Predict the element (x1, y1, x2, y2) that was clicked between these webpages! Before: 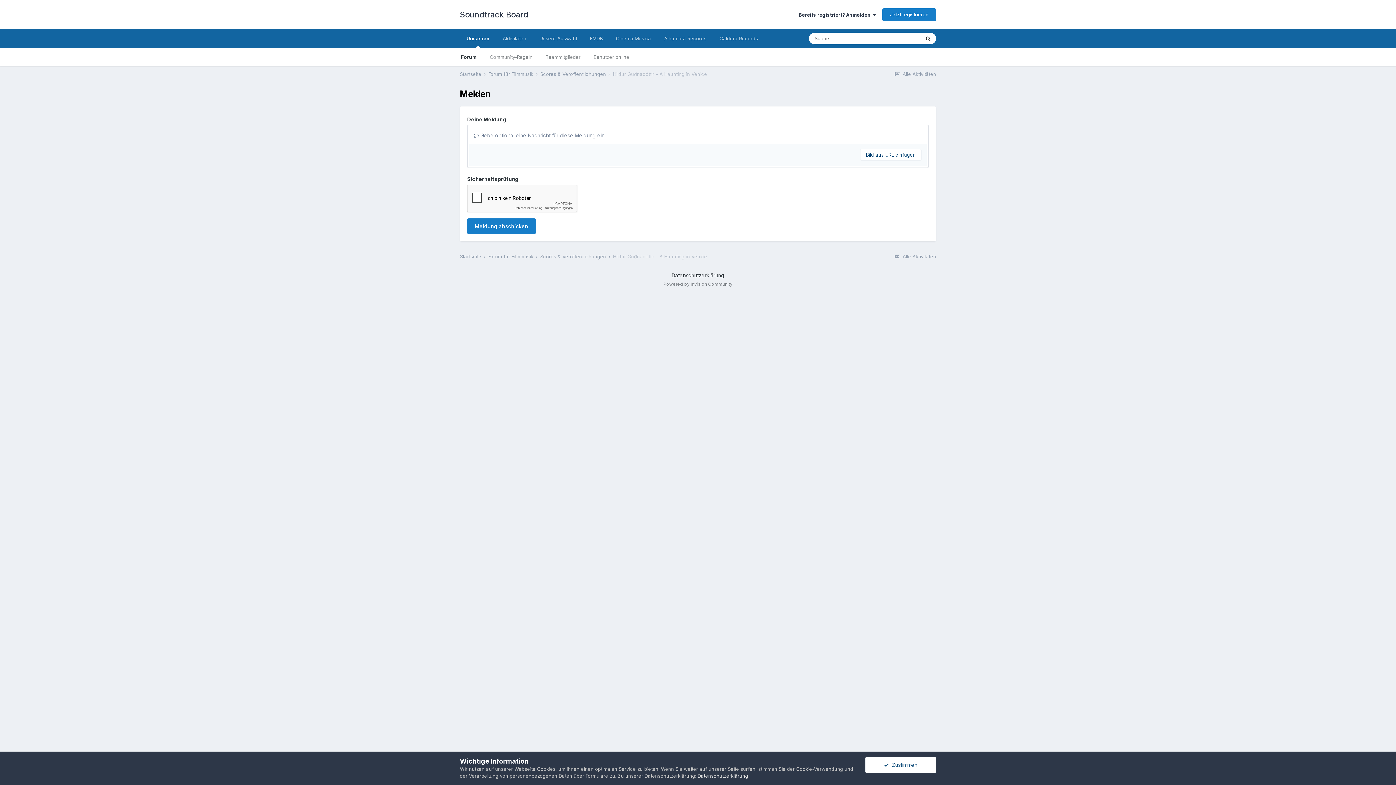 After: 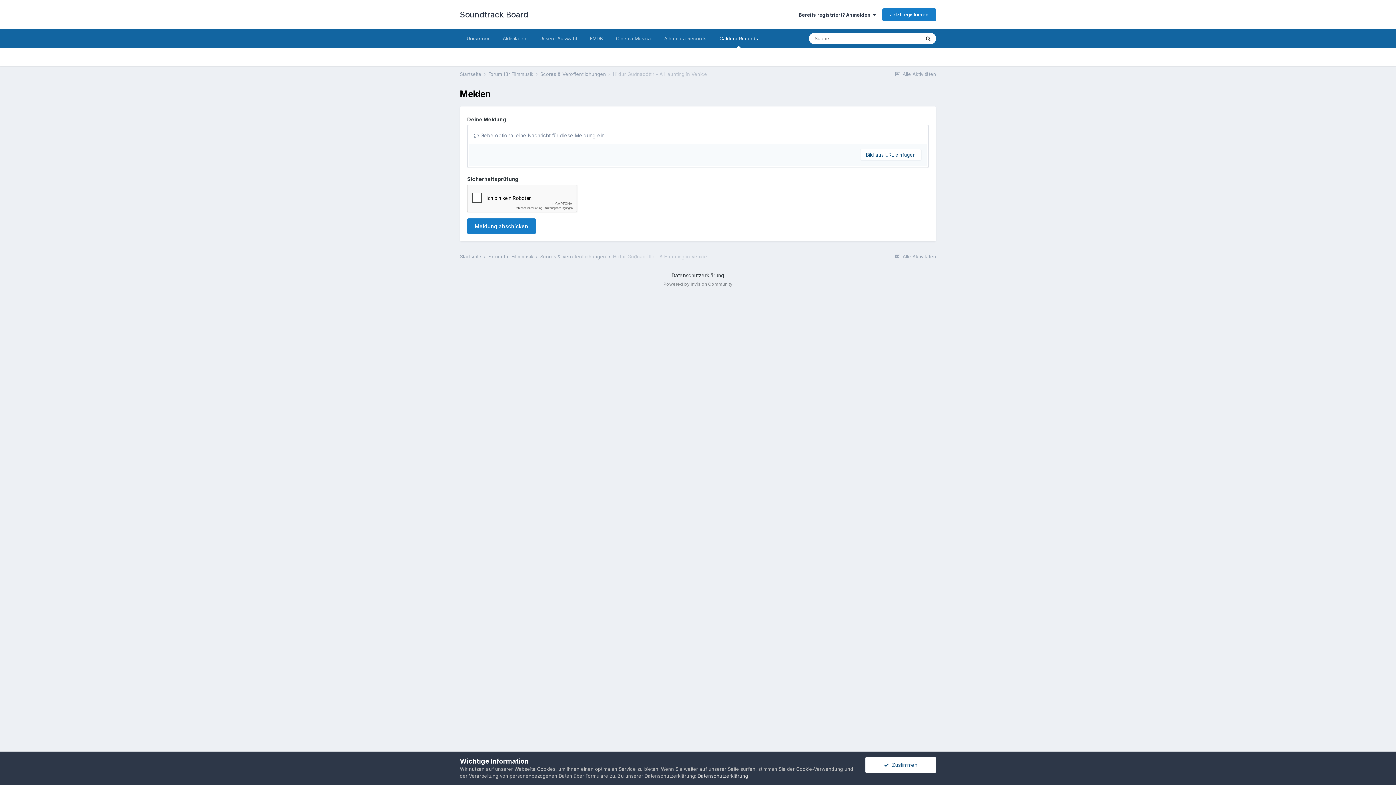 Action: bbox: (713, 29, 764, 48) label: Caldera Records